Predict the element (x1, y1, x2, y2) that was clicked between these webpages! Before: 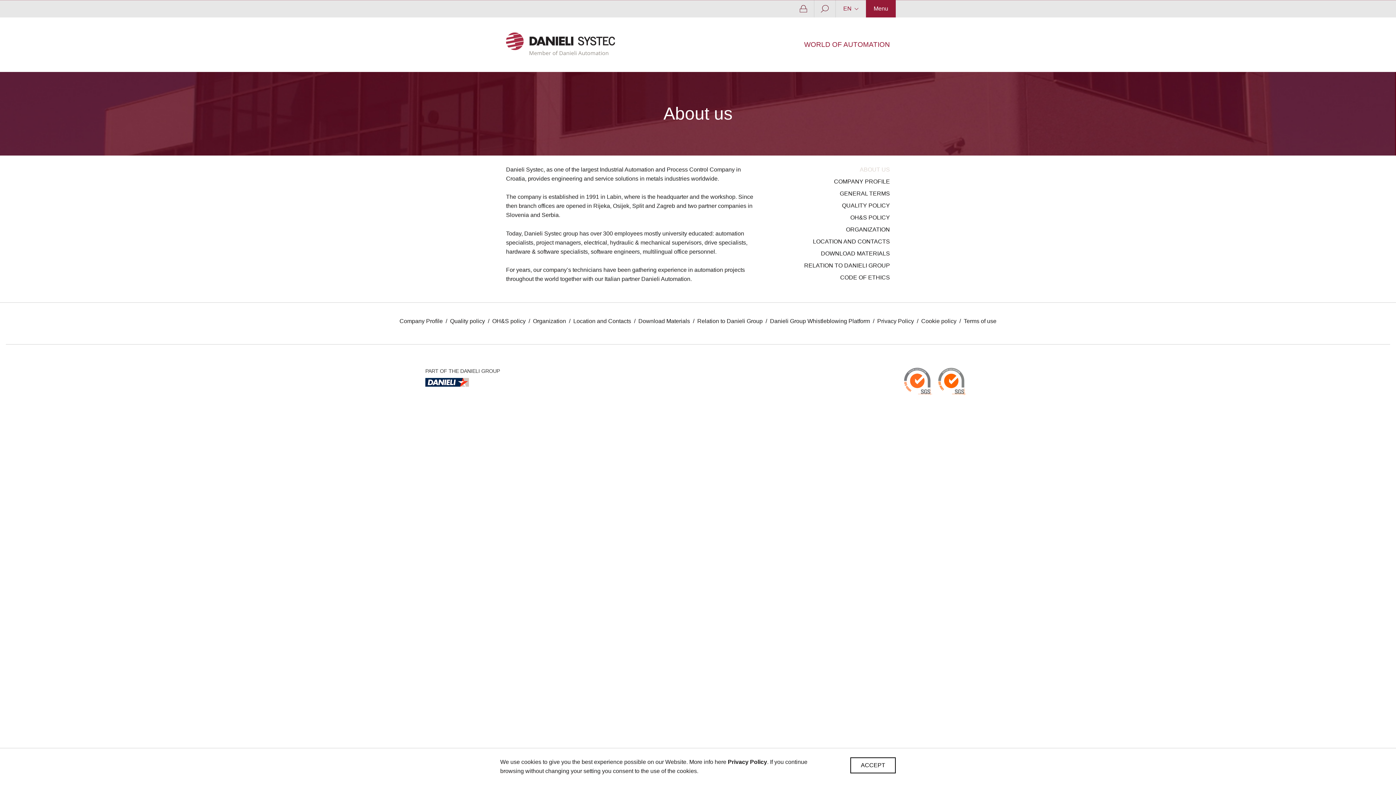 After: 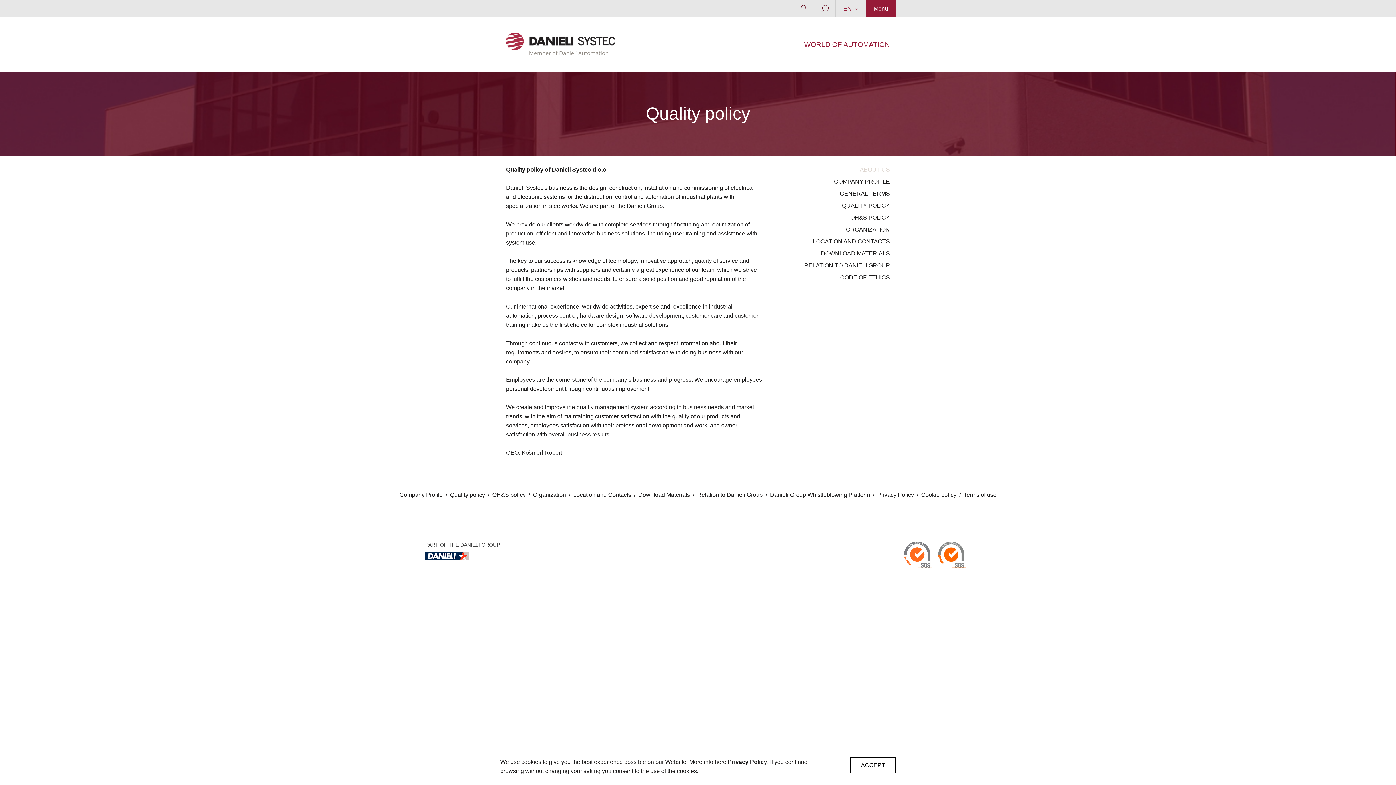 Action: bbox: (450, 316, 485, 325) label: Quality policy